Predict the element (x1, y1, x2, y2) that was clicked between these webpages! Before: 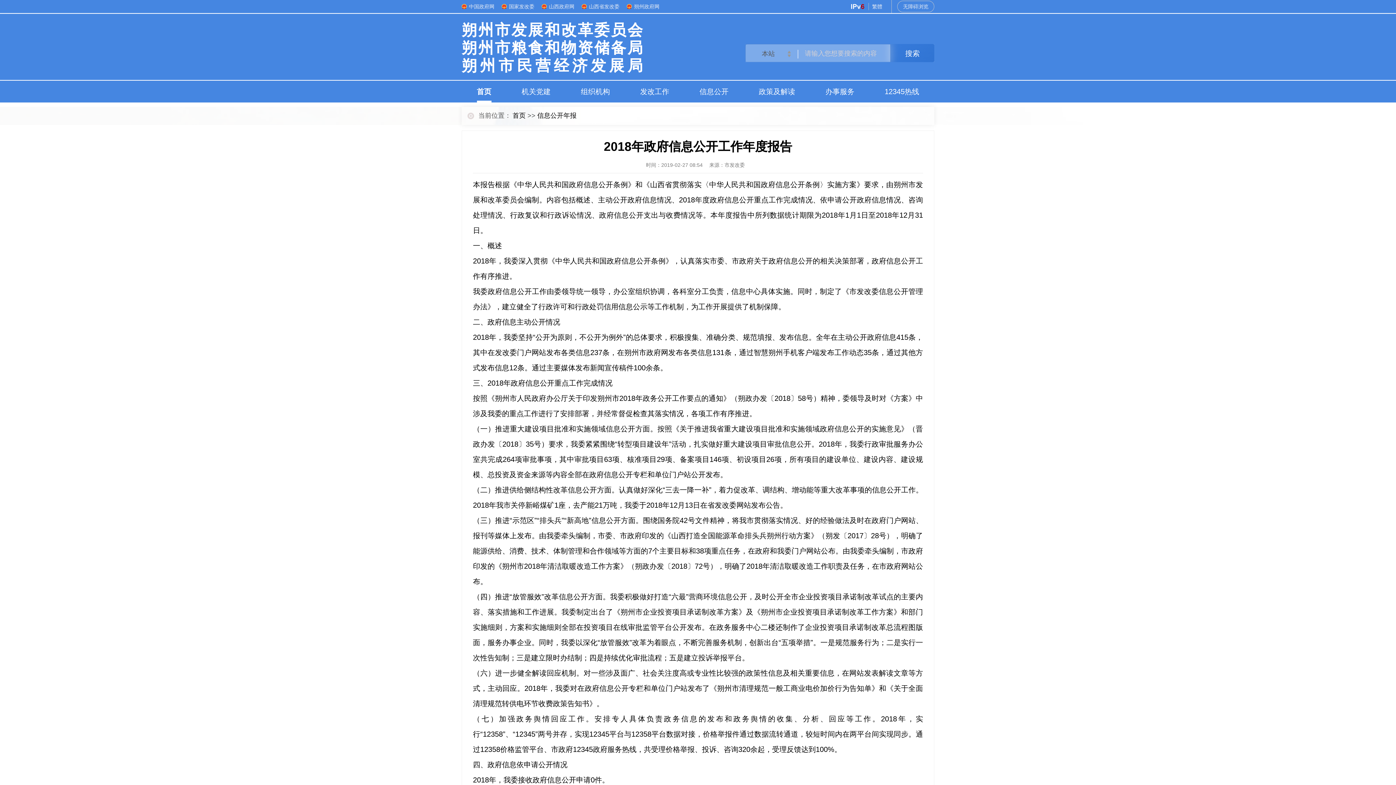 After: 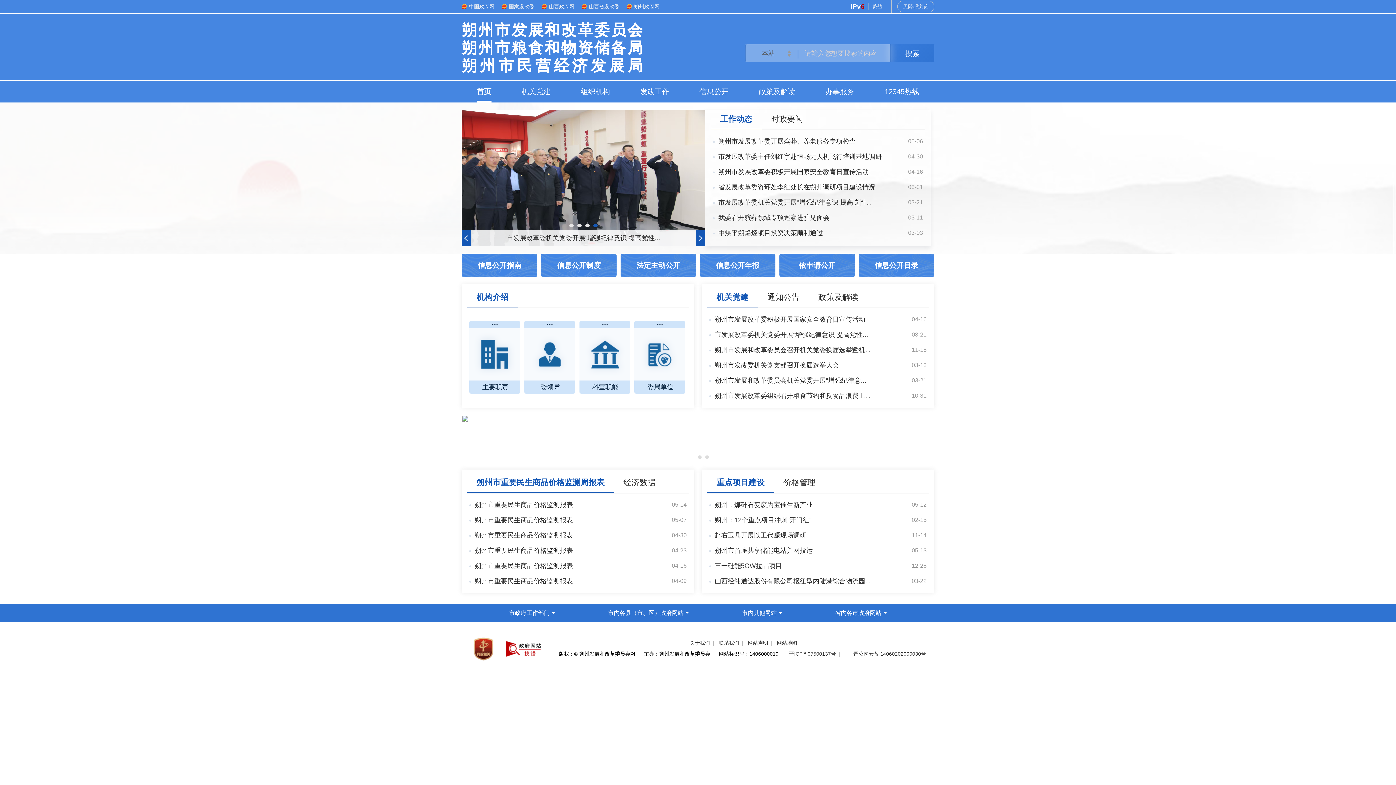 Action: label: 首页 bbox: (512, 112, 525, 119)